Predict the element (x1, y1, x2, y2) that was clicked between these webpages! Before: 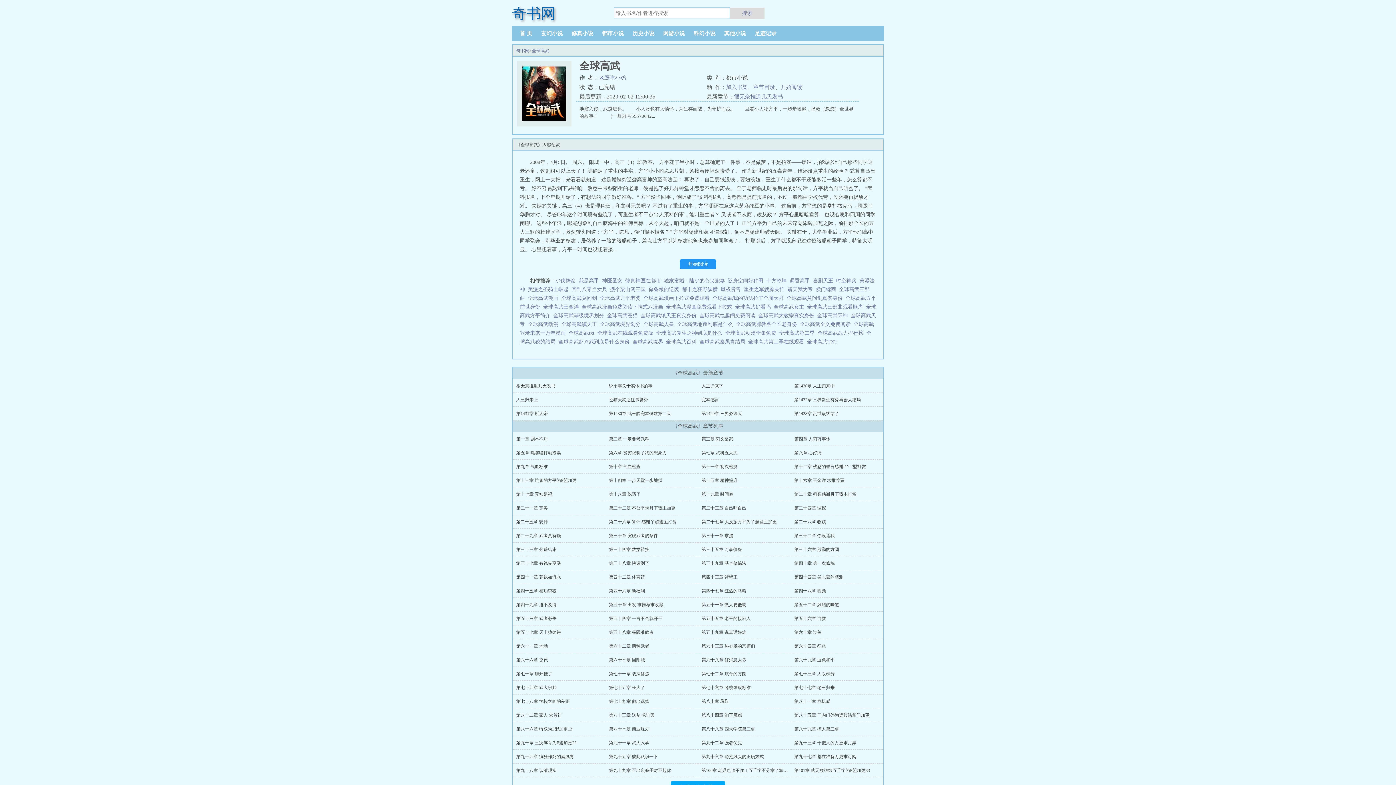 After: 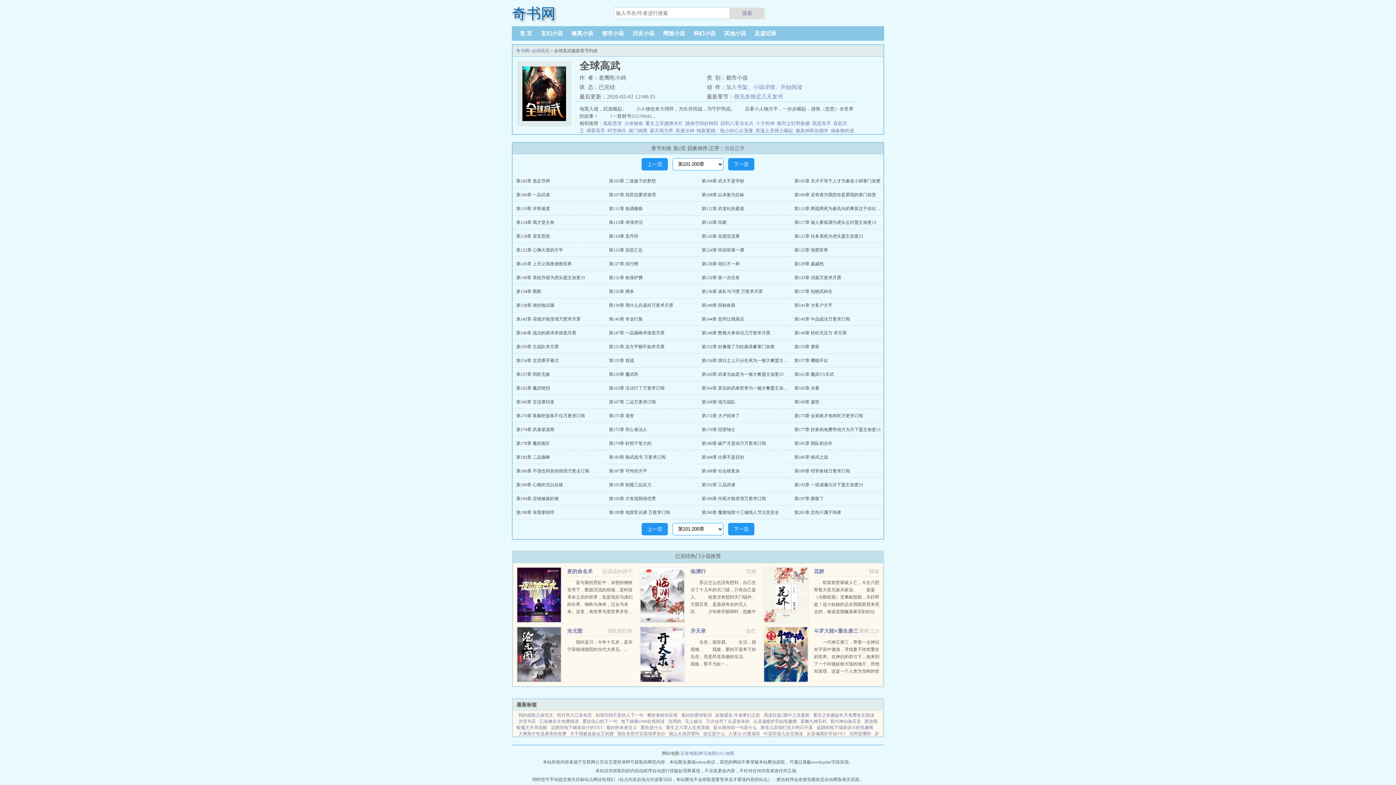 Action: bbox: (753, 84, 775, 90) label: 章节目录